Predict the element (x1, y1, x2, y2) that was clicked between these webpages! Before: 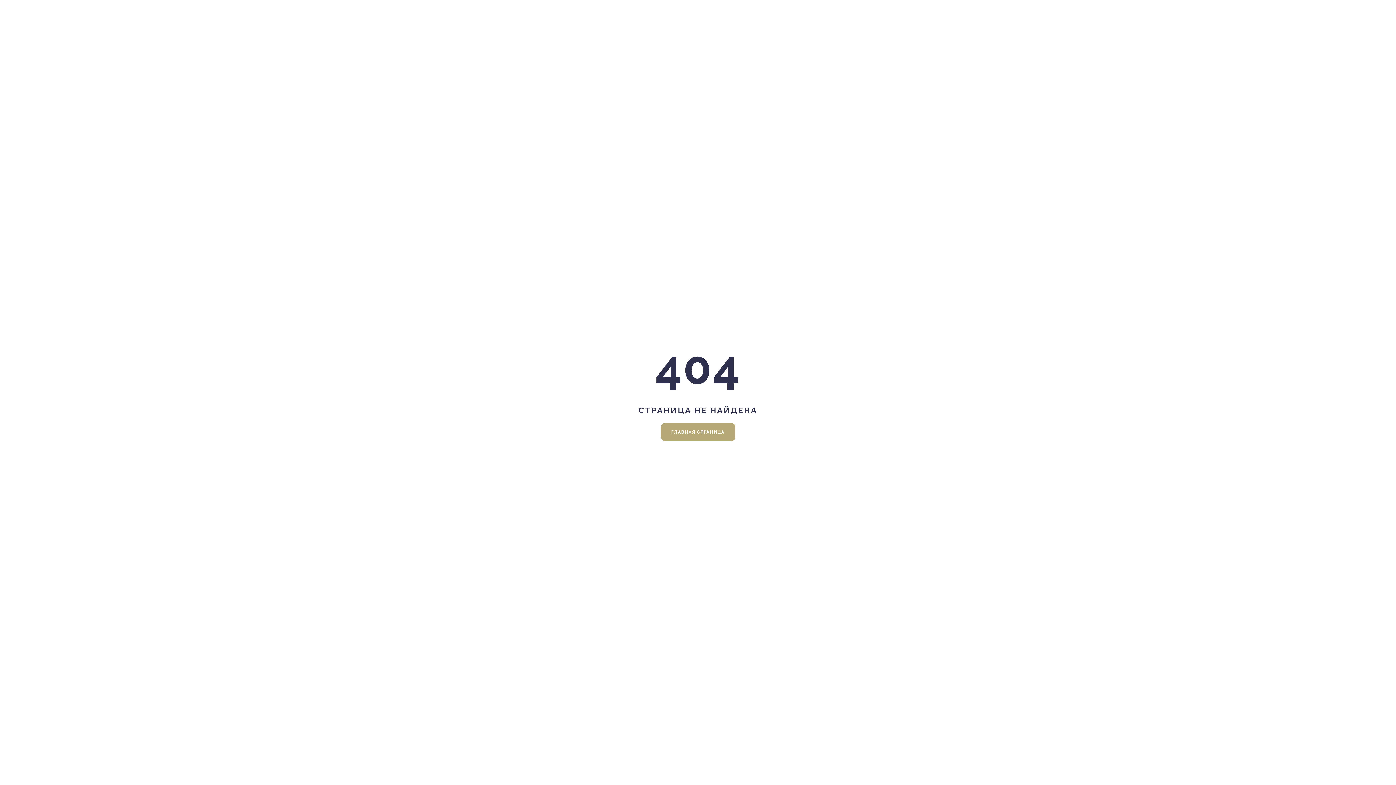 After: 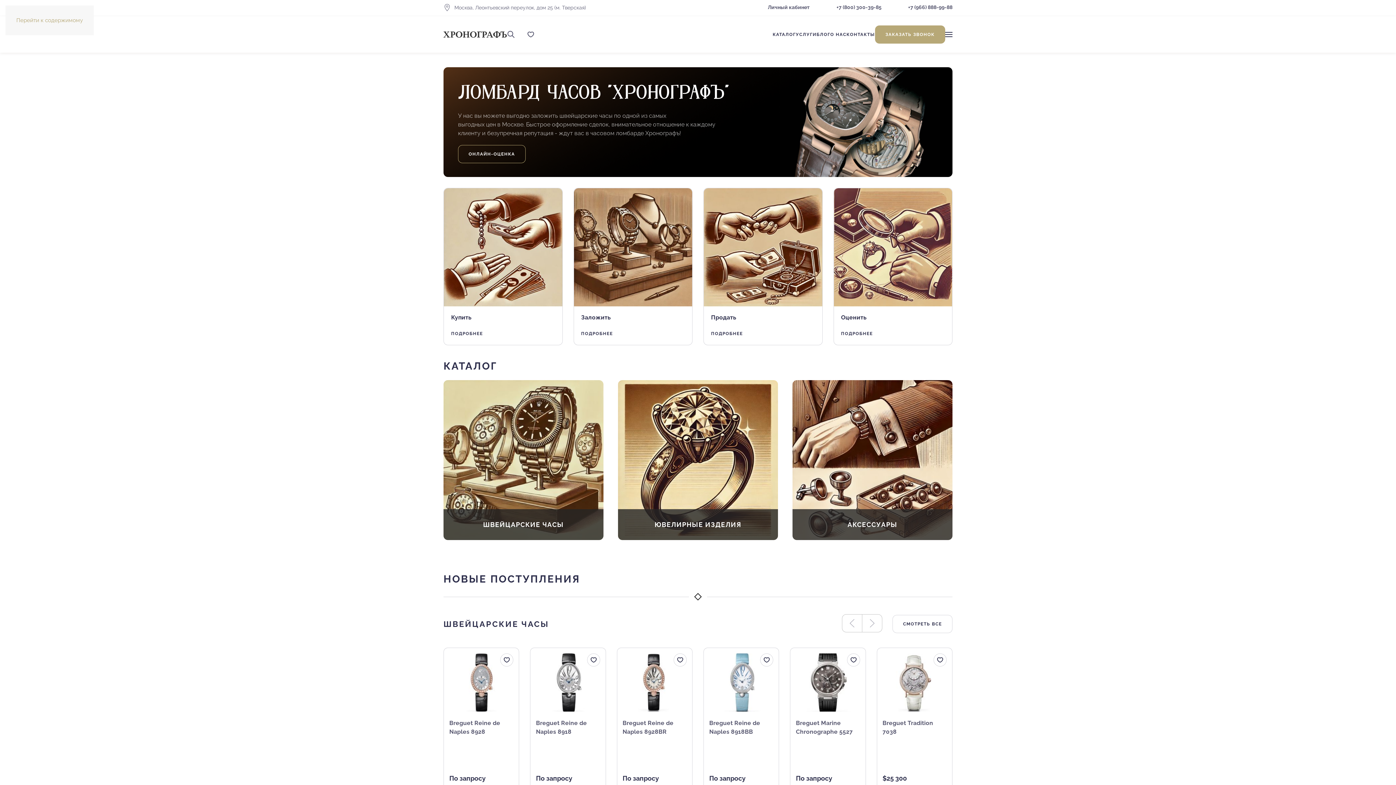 Action: bbox: (660, 423, 735, 441) label: ГЛАВНАЯ СТРАНИЦА